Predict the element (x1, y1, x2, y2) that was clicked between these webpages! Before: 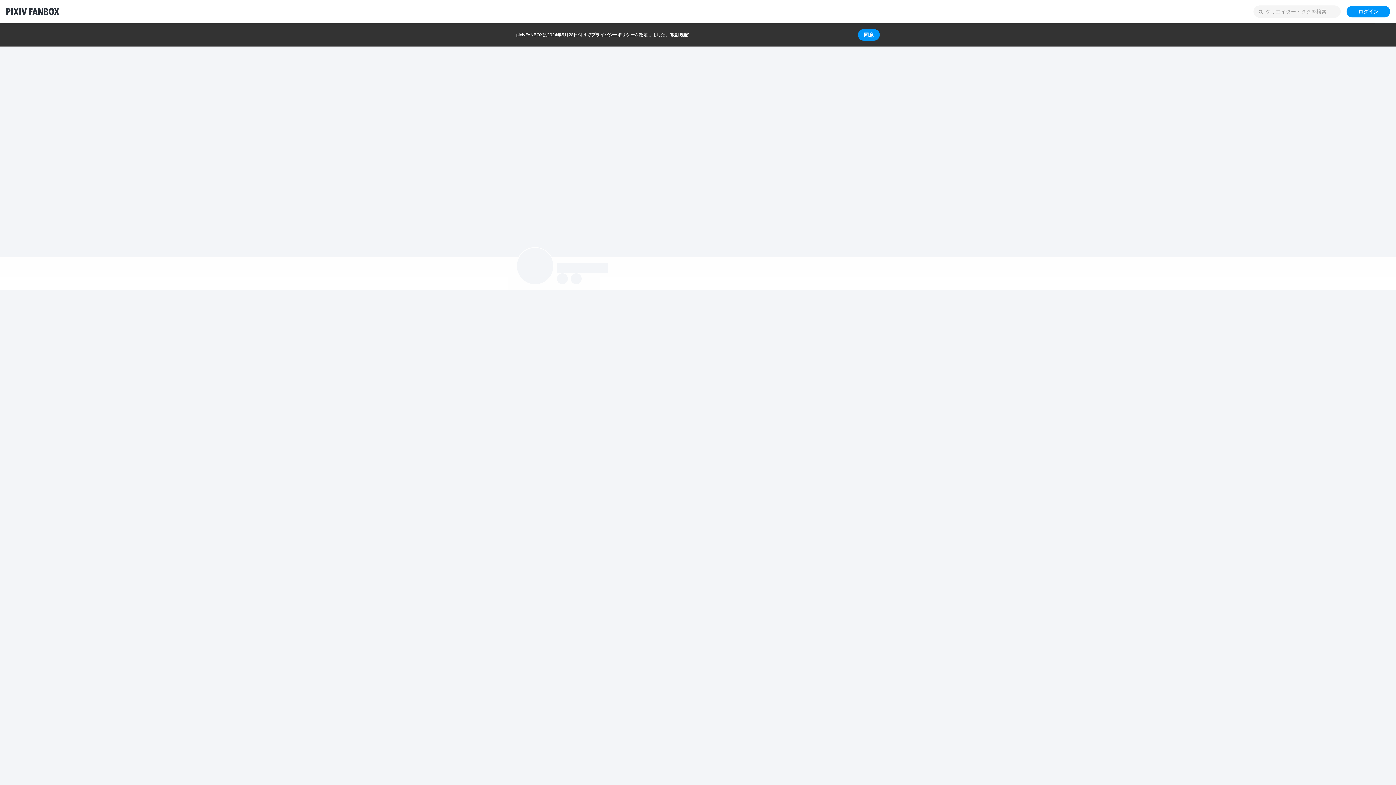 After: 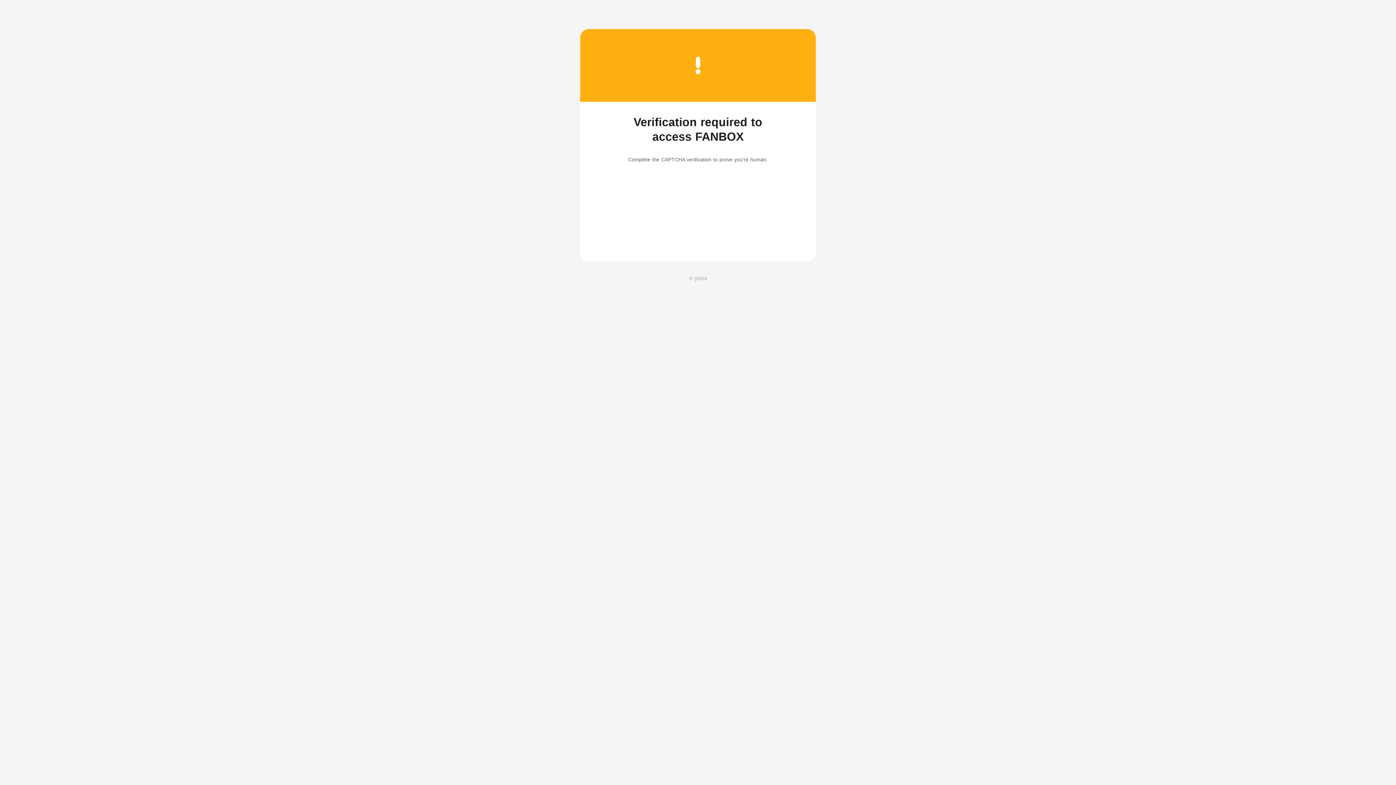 Action: label: ログイン bbox: (1346, 5, 1390, 17)